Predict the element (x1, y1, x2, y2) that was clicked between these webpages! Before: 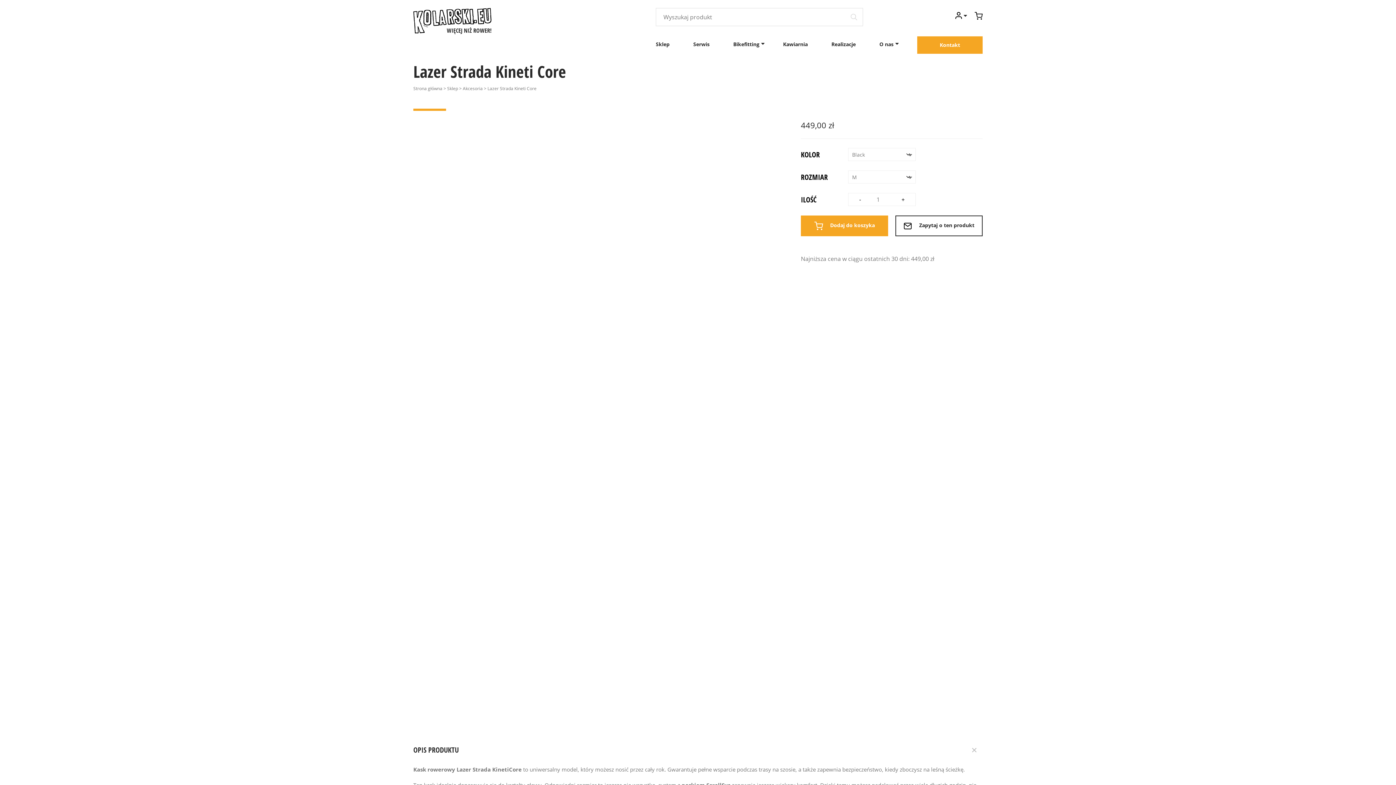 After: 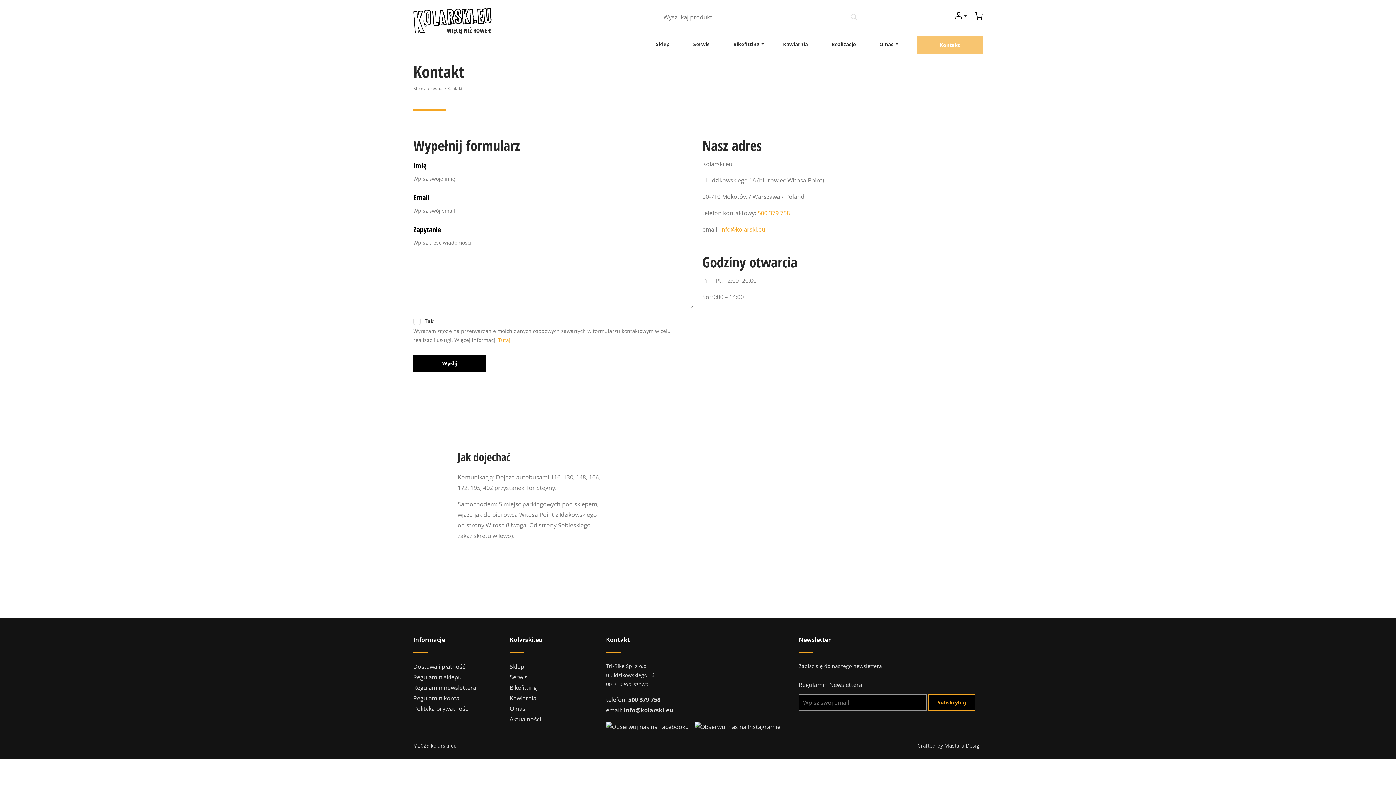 Action: label: Kontakt bbox: (917, 36, 982, 53)